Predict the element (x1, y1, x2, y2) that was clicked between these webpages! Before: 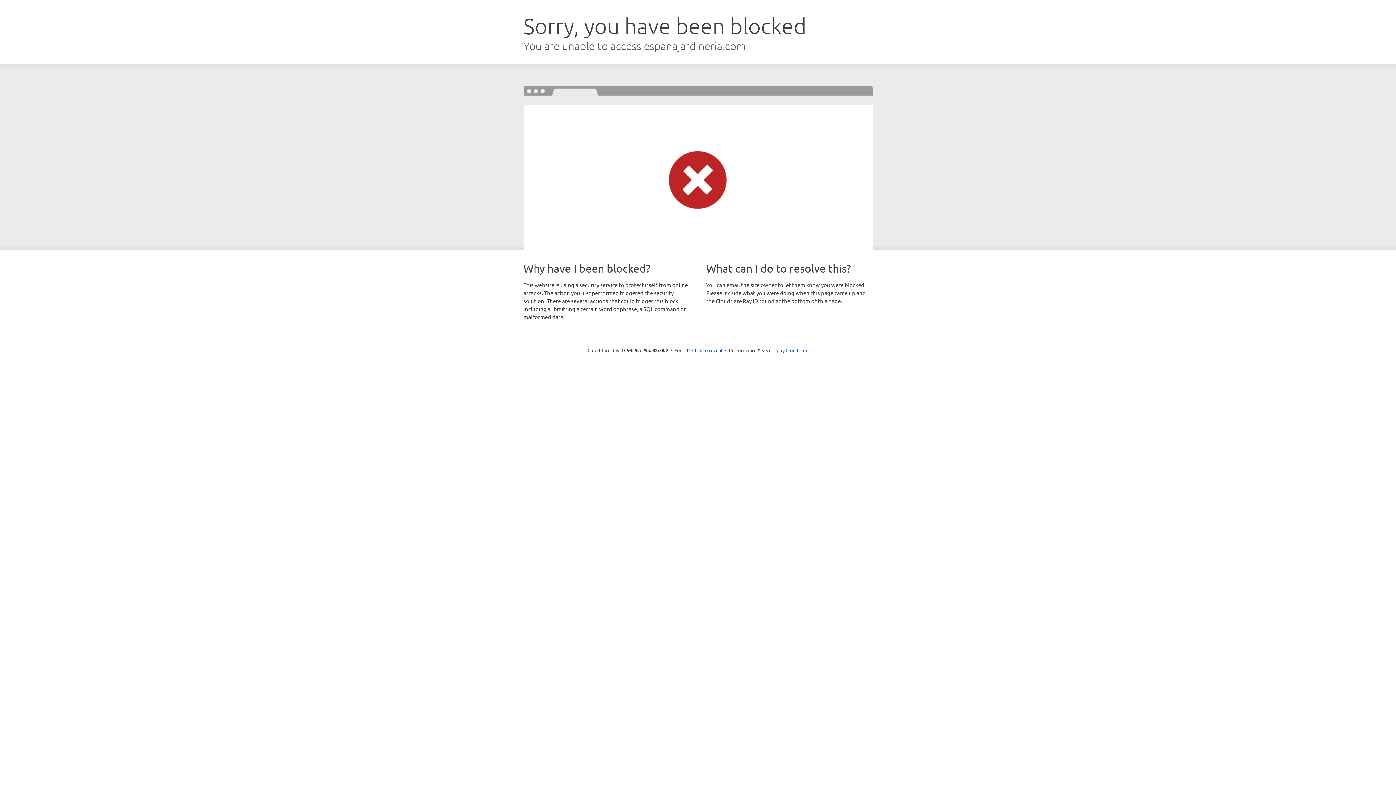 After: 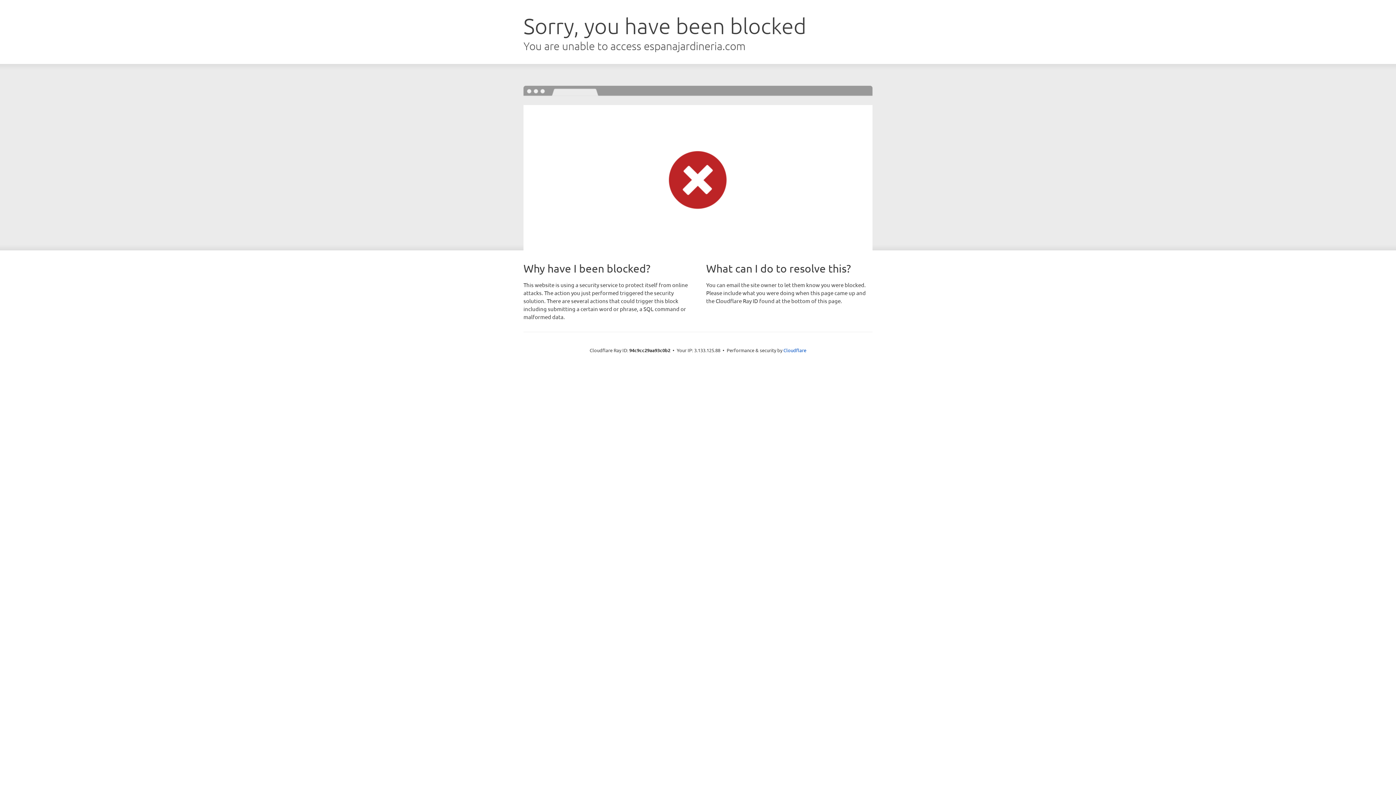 Action: bbox: (692, 346, 722, 353) label: Click to reveal